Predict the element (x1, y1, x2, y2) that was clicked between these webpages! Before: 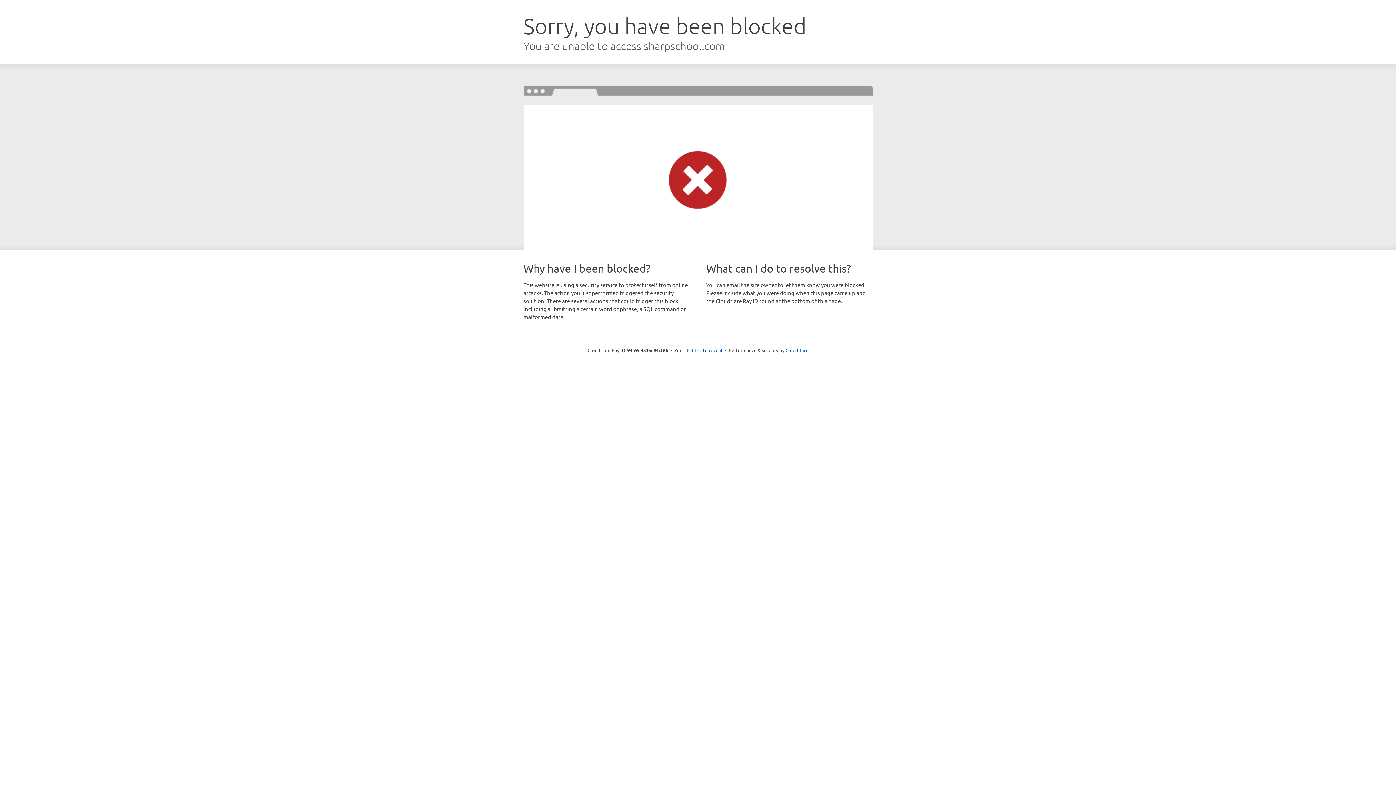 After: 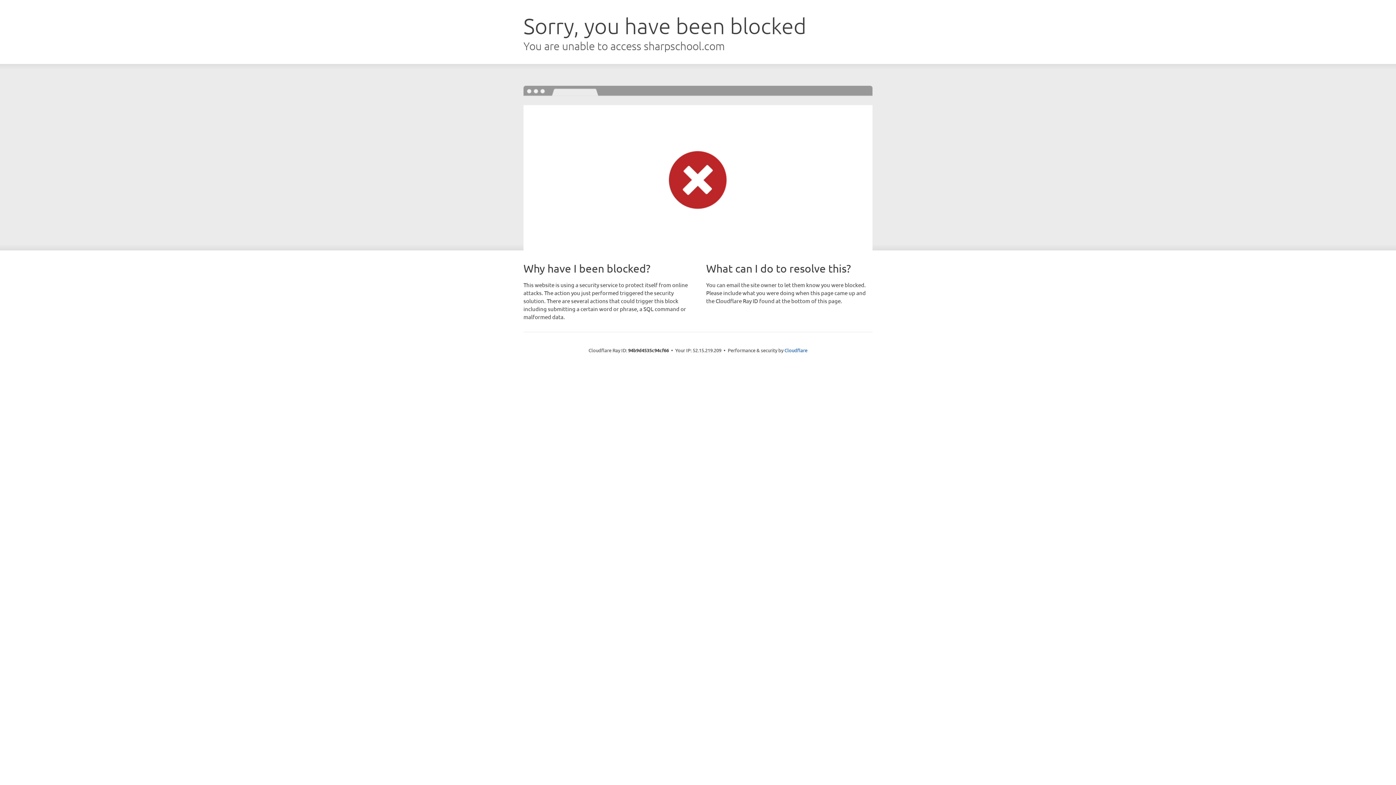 Action: bbox: (692, 346, 722, 353) label: Click to reveal